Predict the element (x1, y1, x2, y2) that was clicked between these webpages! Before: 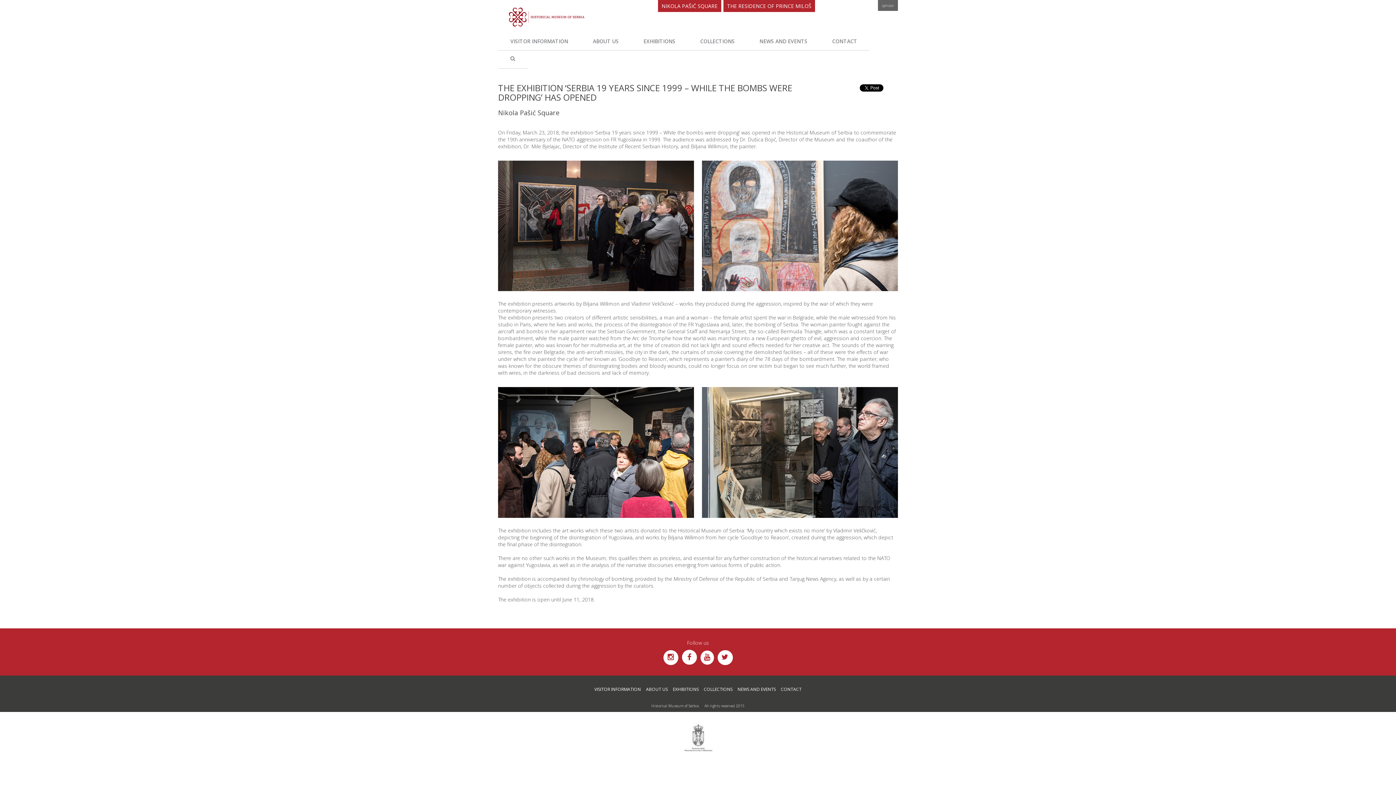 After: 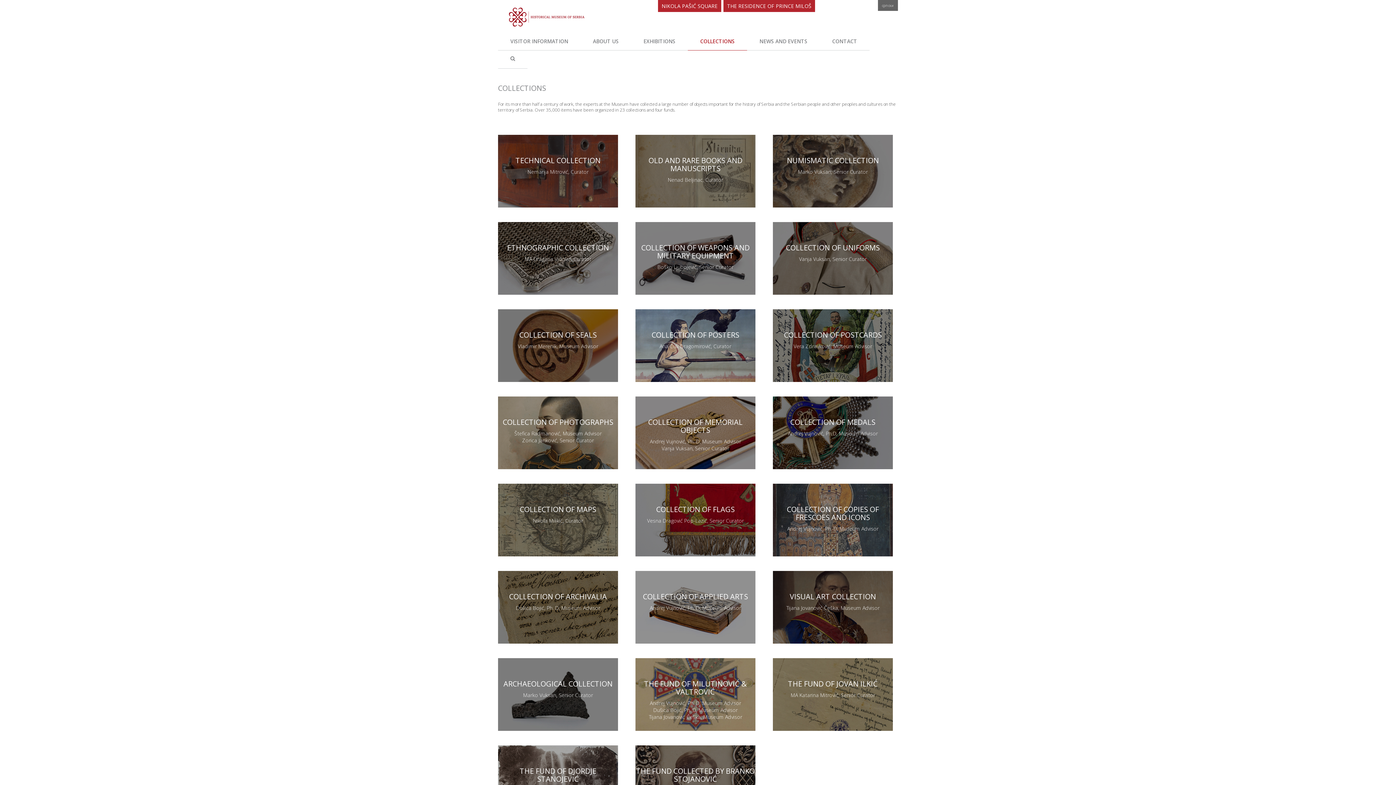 Action: label: COLLECTIONS bbox: (700, 37, 734, 44)